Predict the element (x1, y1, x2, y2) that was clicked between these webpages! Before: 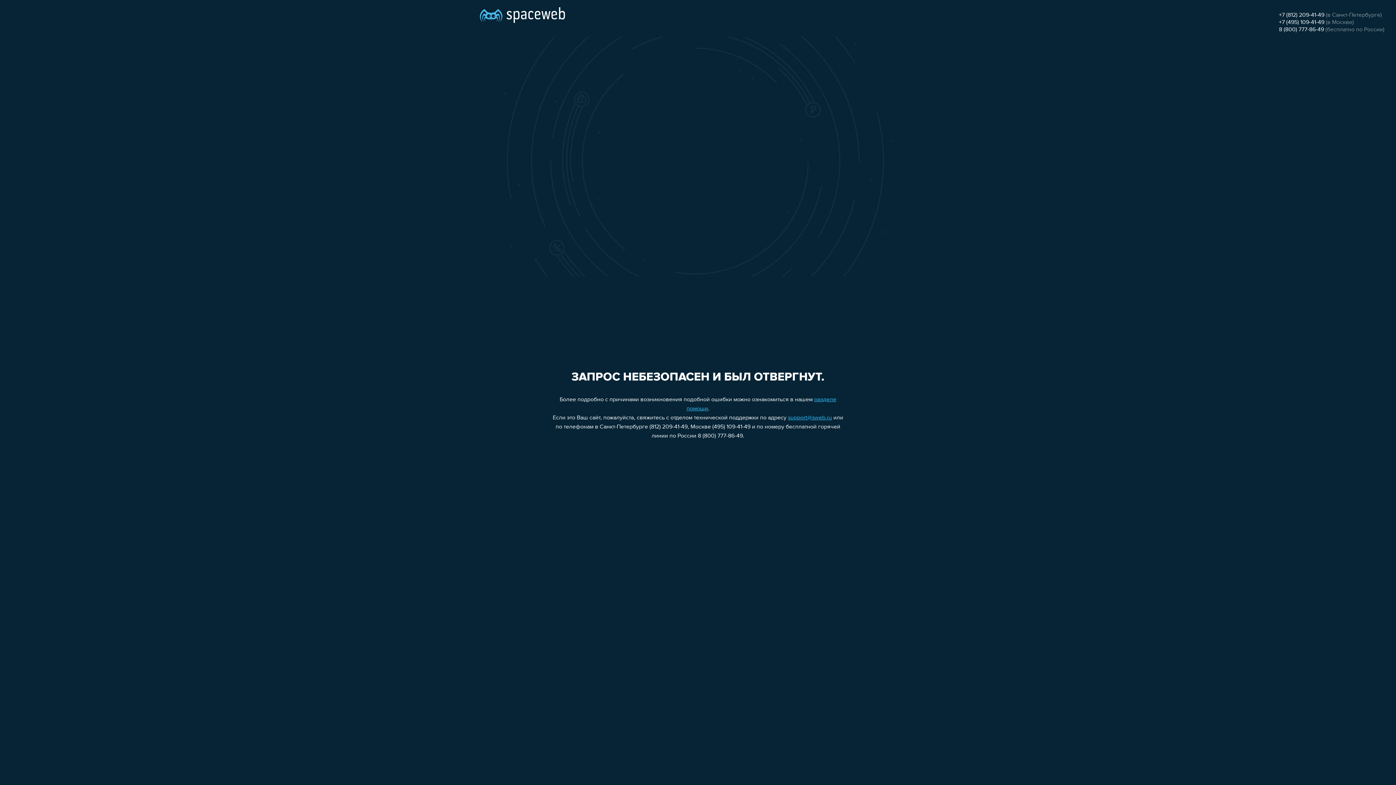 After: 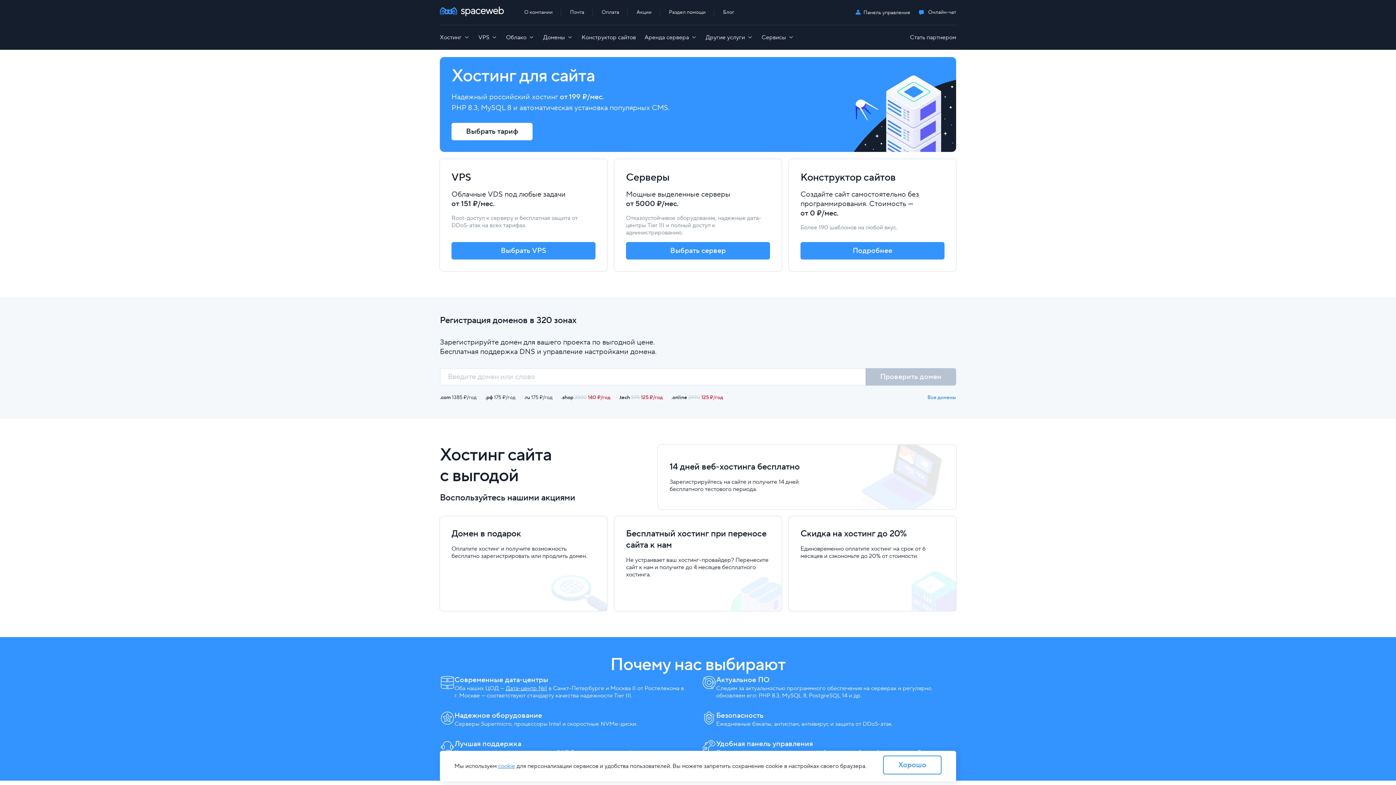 Action: bbox: (480, 0, 565, 25)